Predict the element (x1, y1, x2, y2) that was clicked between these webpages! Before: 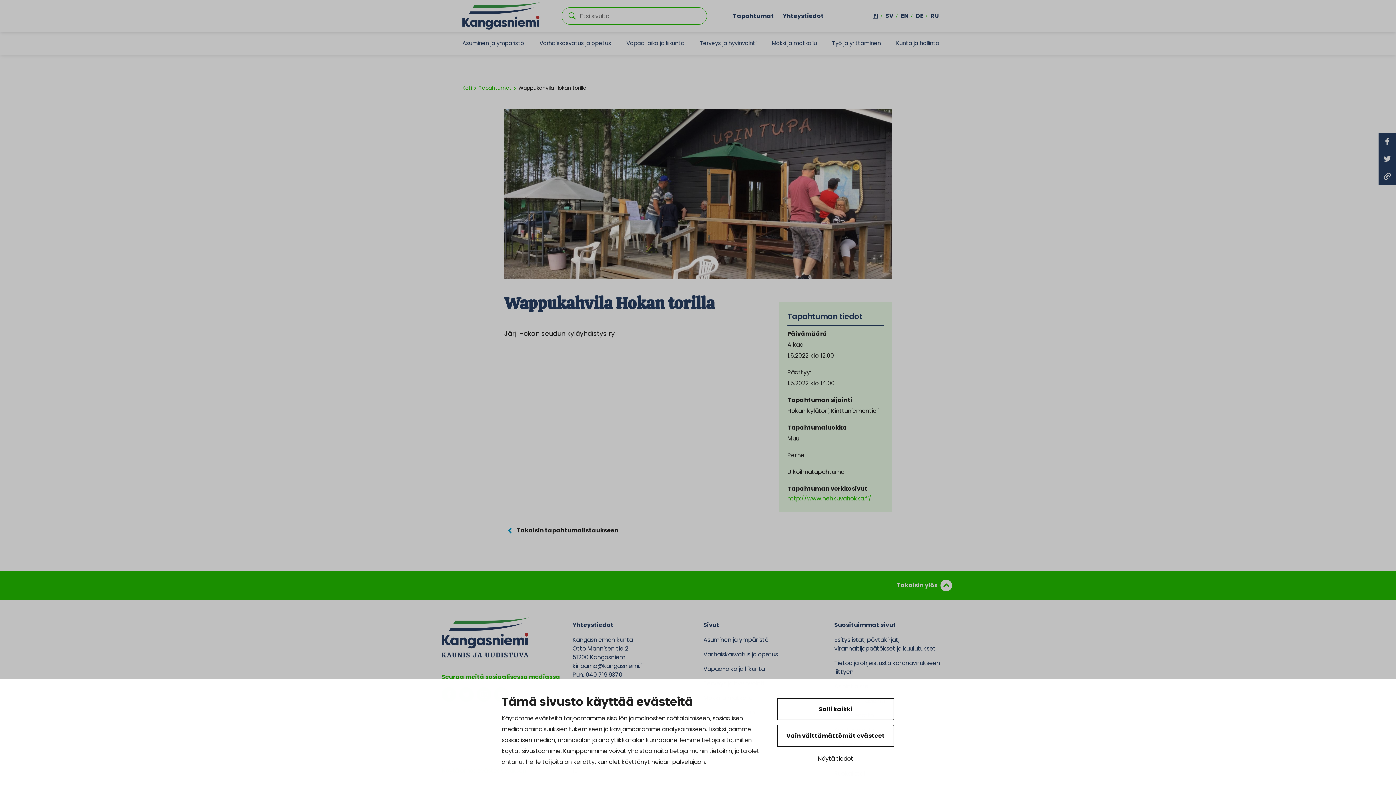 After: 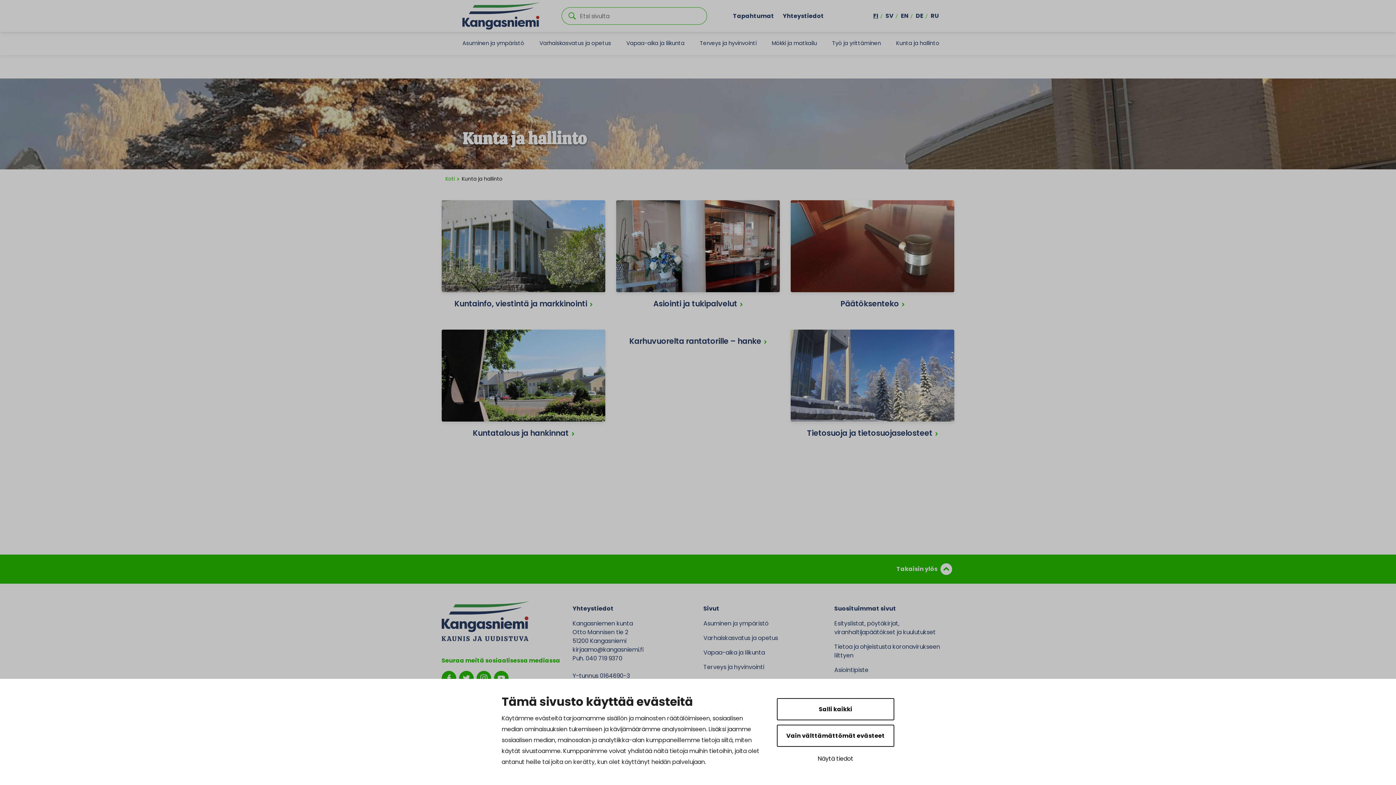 Action: bbox: (896, 32, 939, 55) label: Kunta ja hallinto